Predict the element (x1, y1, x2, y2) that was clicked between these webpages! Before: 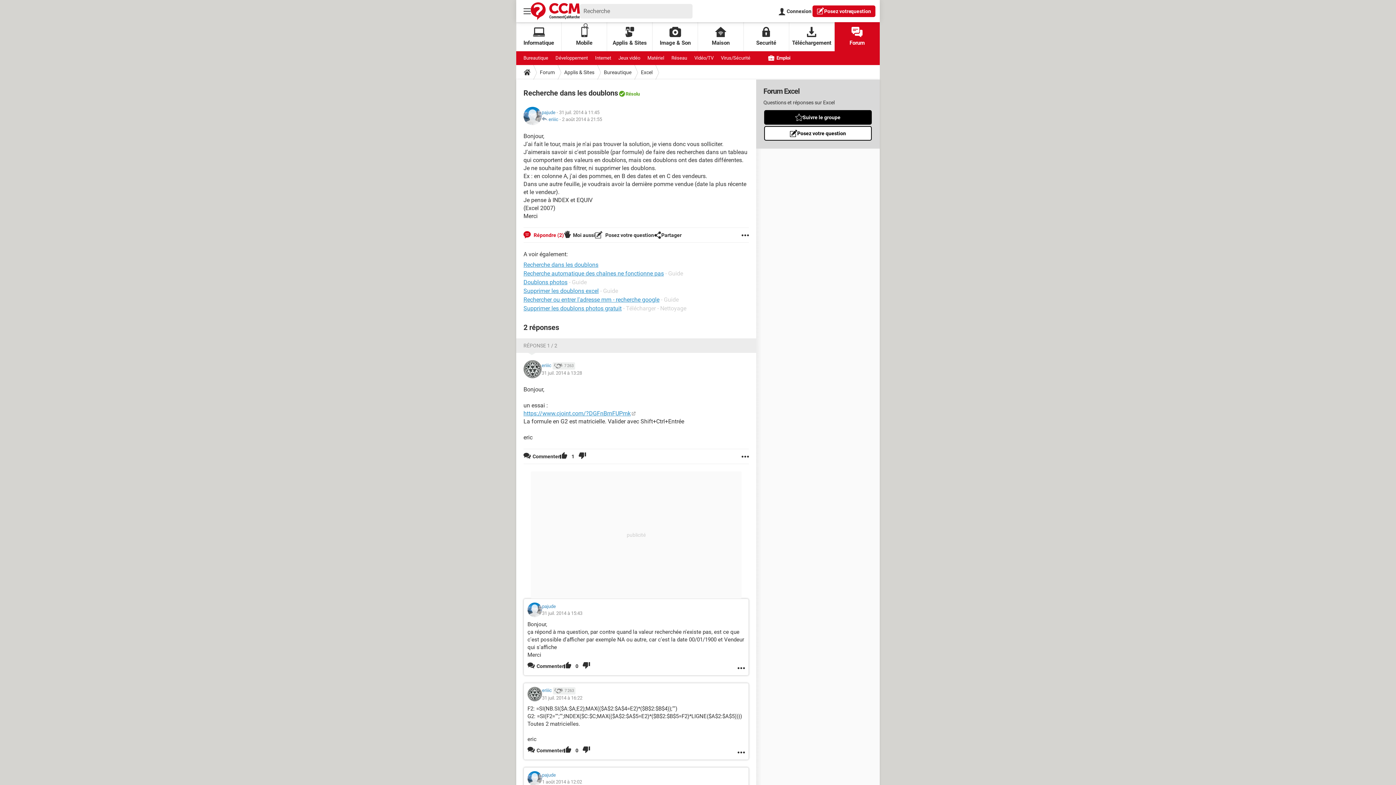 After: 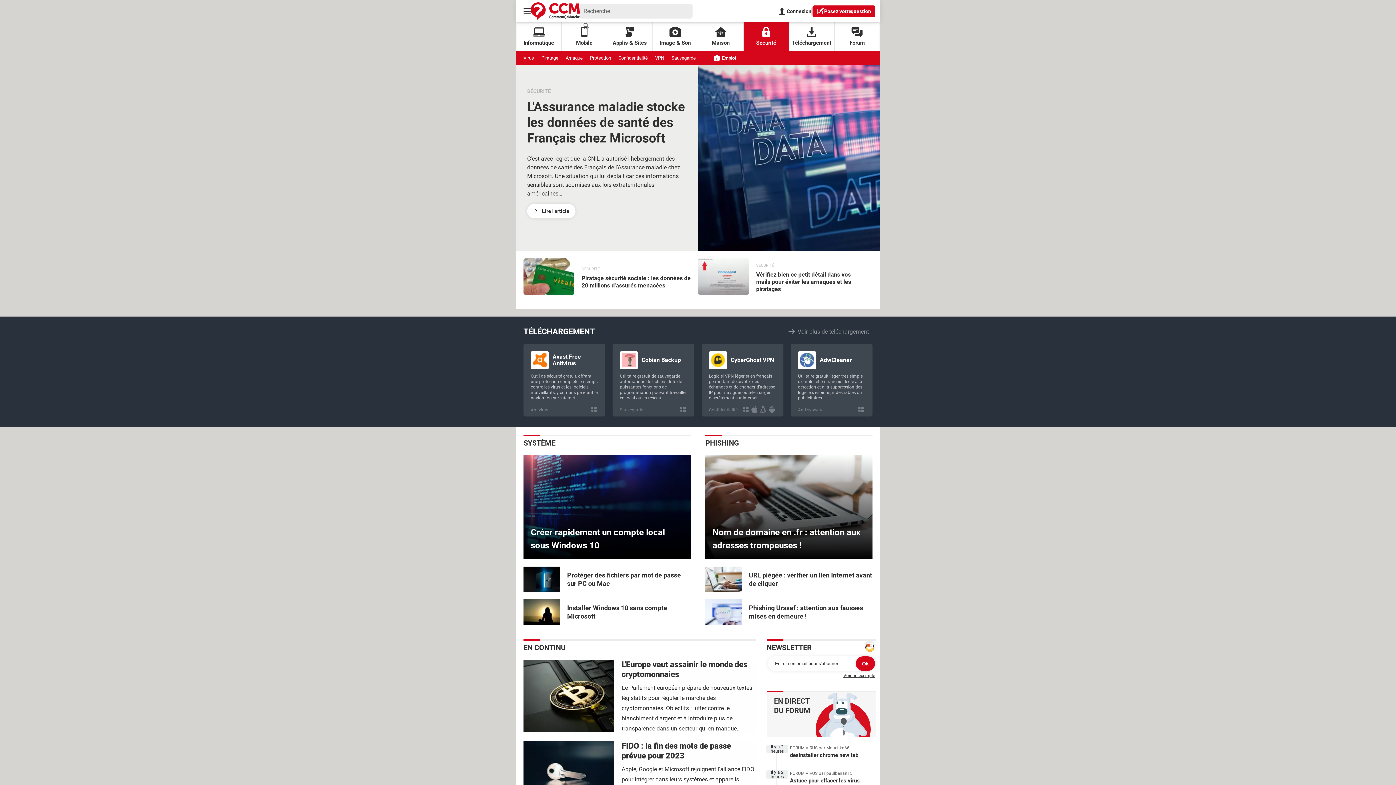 Action: bbox: (743, 22, 789, 51) label: Securité